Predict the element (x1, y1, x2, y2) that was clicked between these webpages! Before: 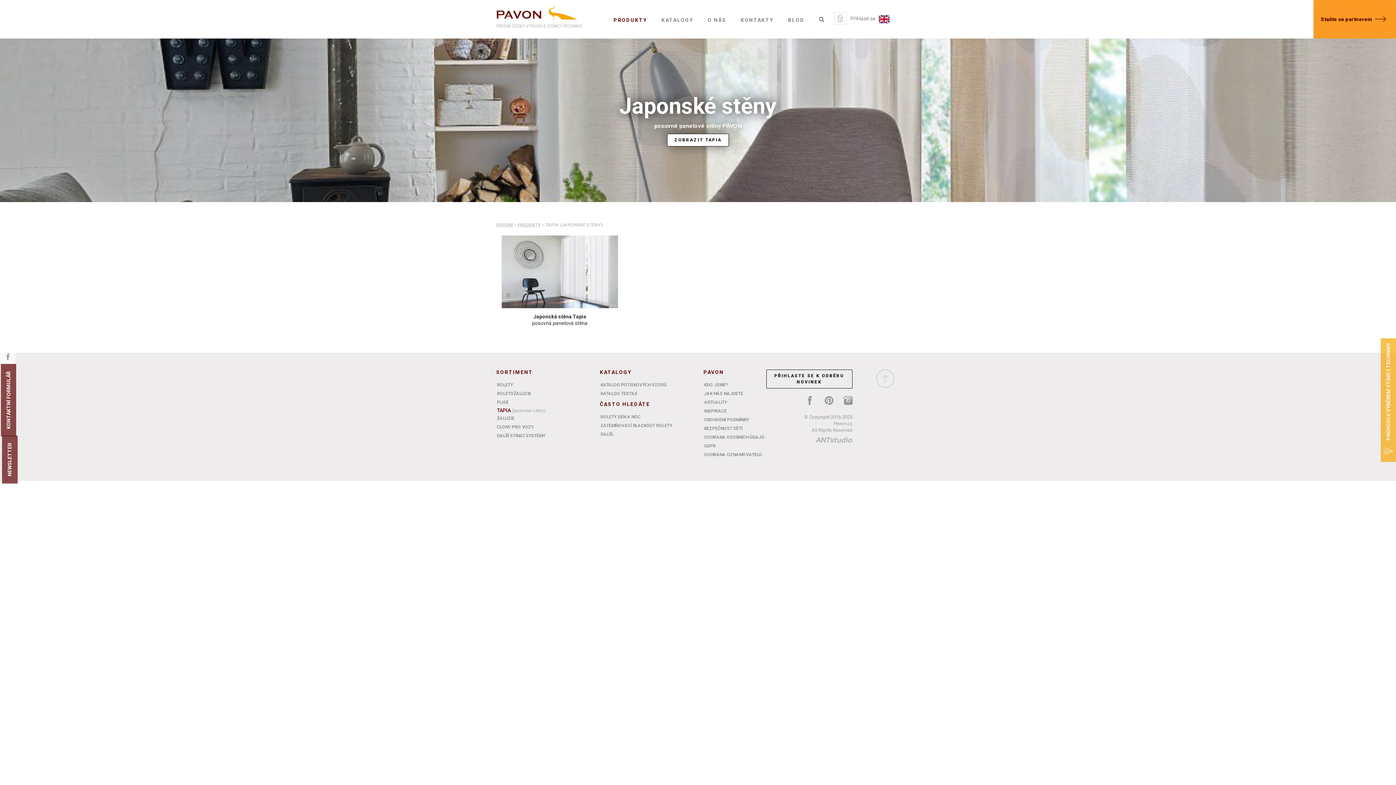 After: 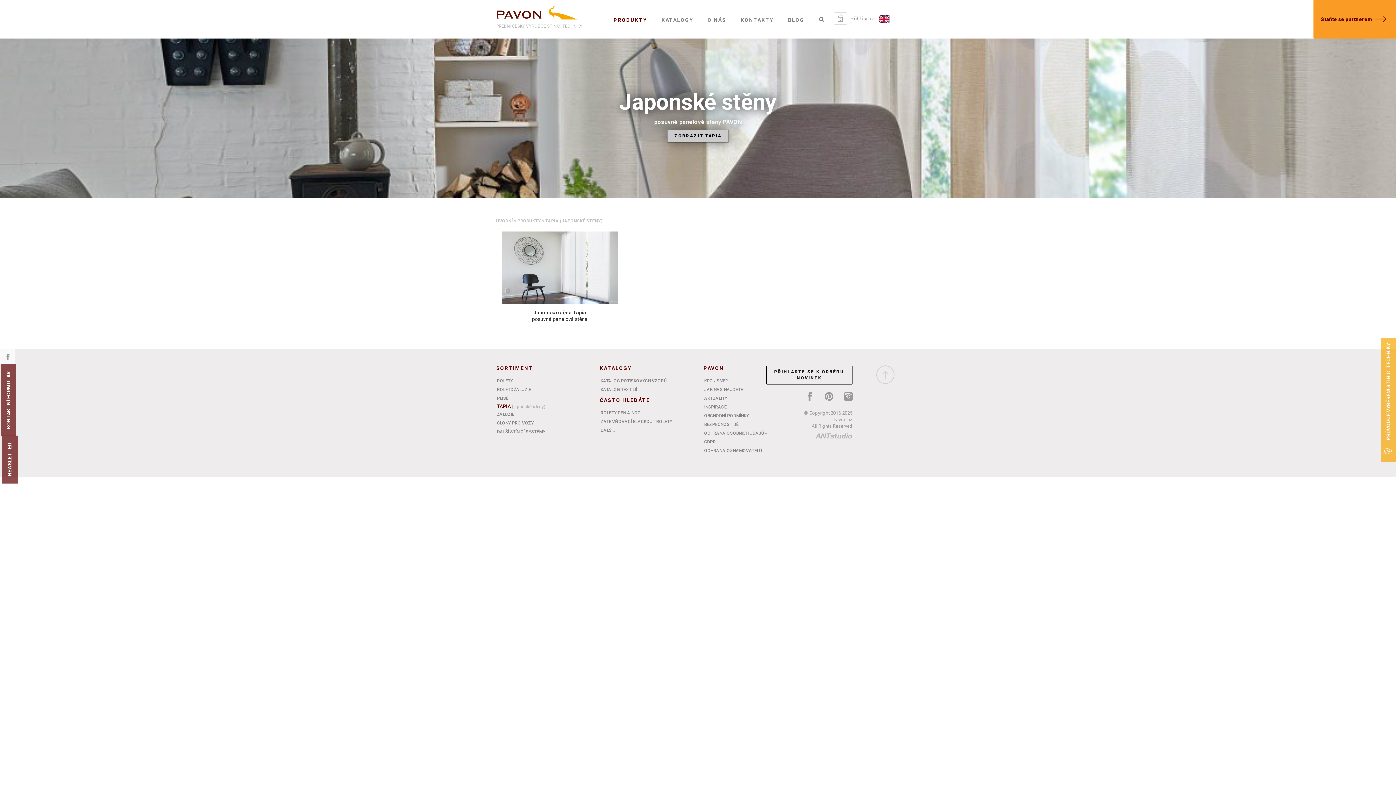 Action: bbox: (667, 133, 729, 146) label: ZOBRAZIT TAPIA